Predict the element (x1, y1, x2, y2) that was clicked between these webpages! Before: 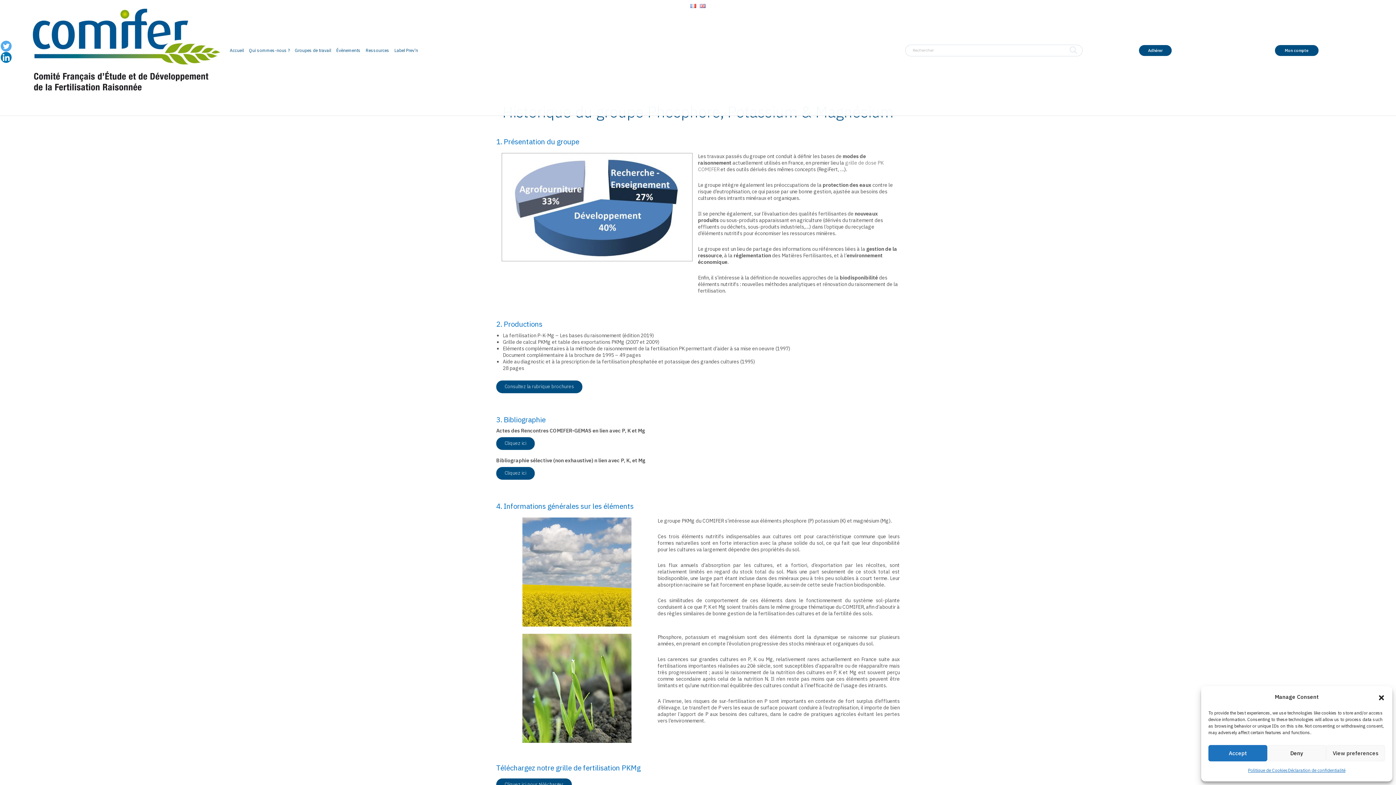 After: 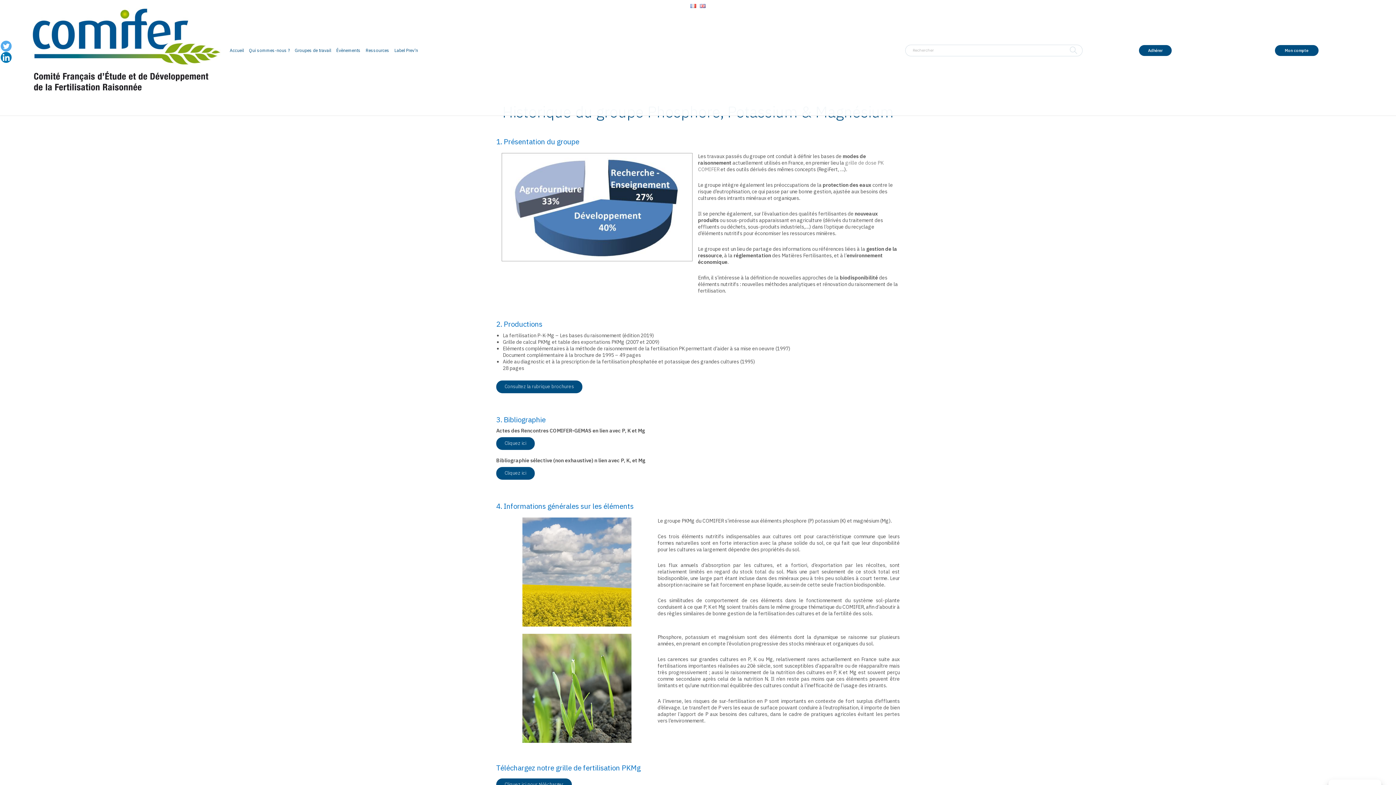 Action: label: Deny bbox: (1267, 745, 1326, 761)